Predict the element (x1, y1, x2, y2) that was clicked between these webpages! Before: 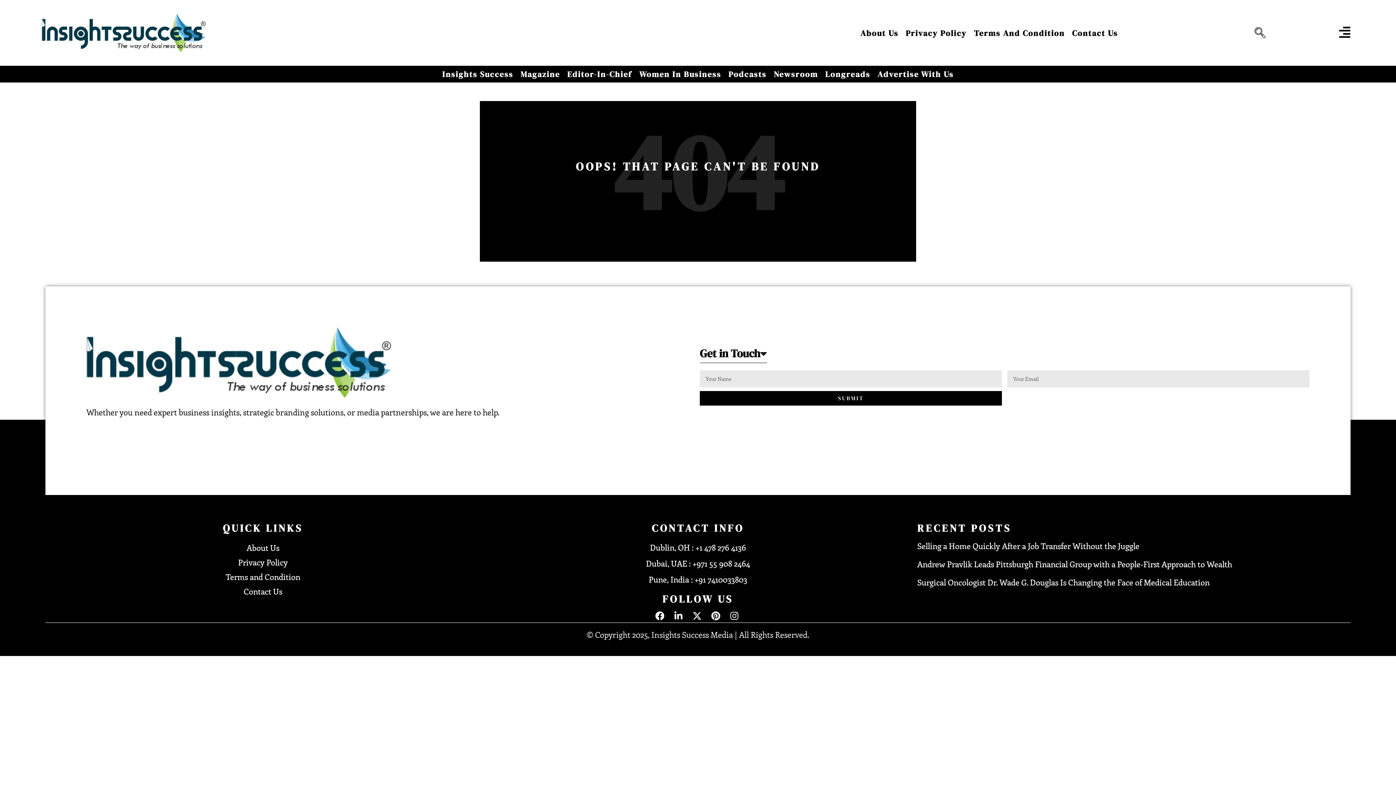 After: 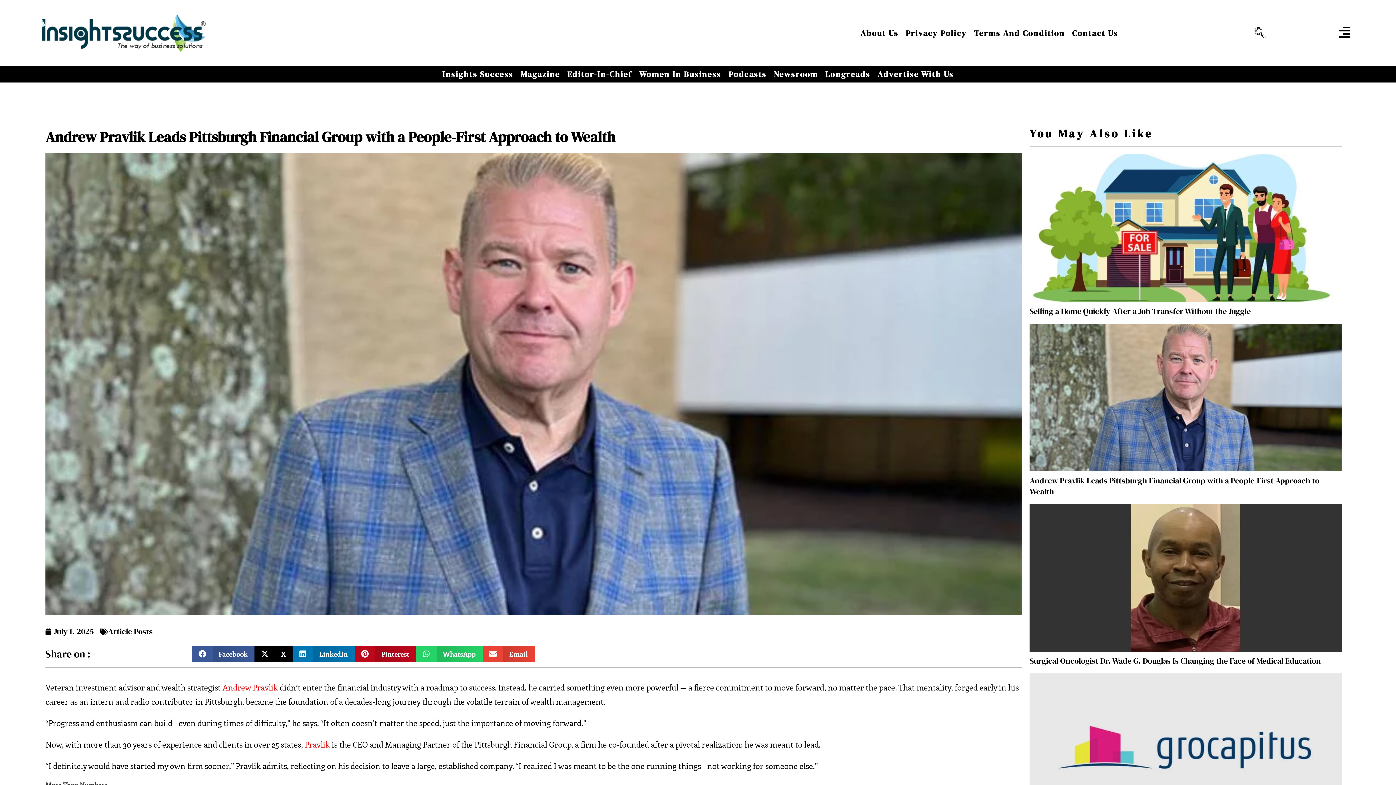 Action: label: Andrew Pravlik Leads Pittsburgh Financial Group with a People-First Approach to Wealth bbox: (917, 558, 1232, 569)